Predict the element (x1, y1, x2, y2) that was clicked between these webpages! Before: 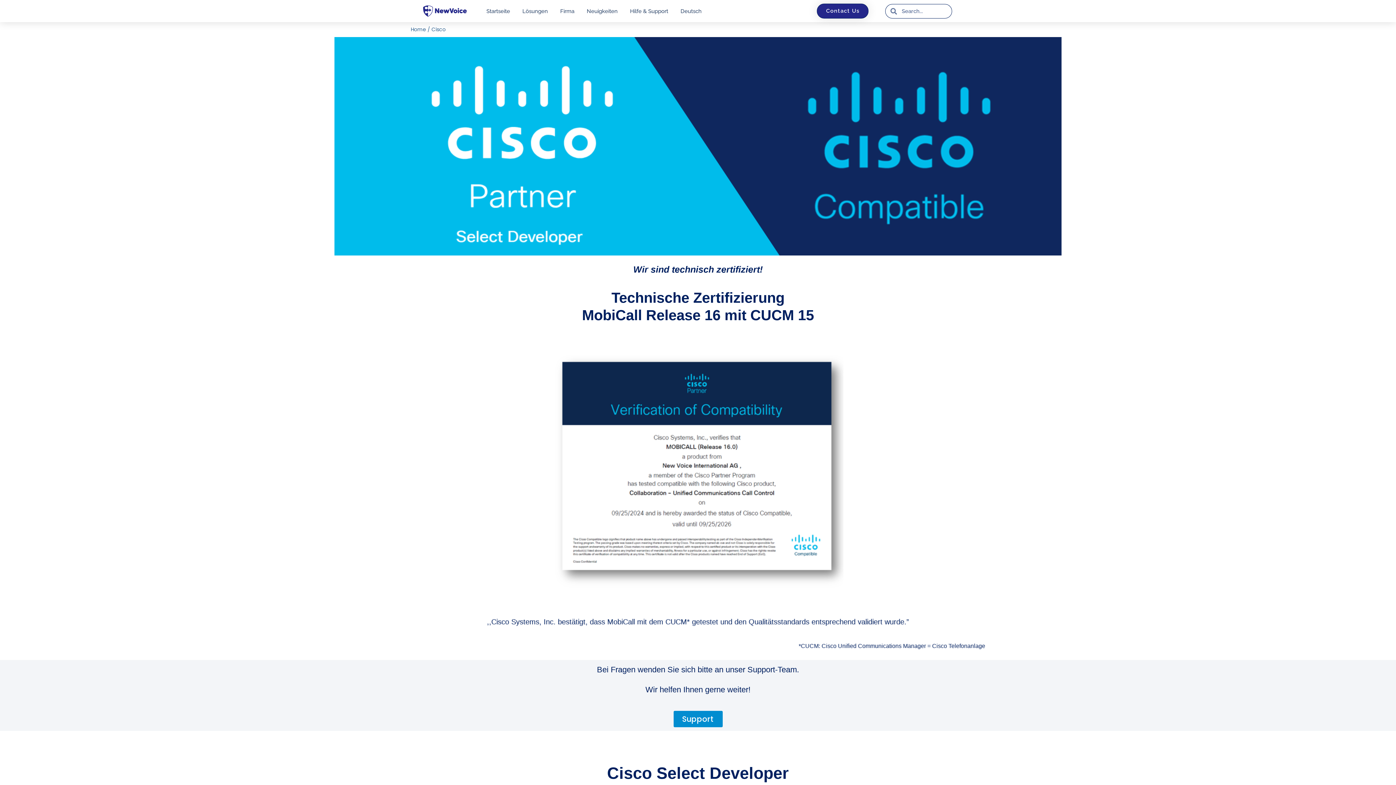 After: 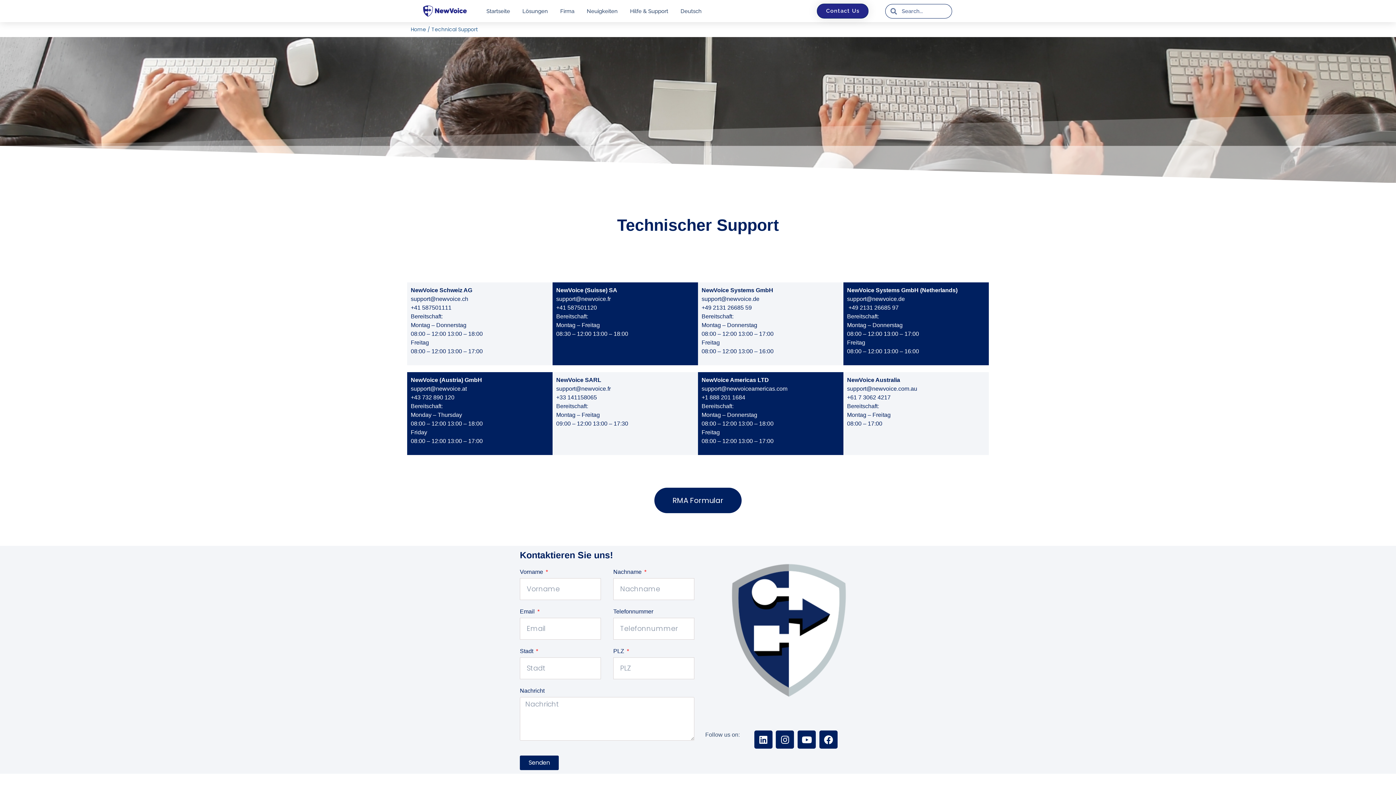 Action: label: Support bbox: (673, 711, 722, 727)